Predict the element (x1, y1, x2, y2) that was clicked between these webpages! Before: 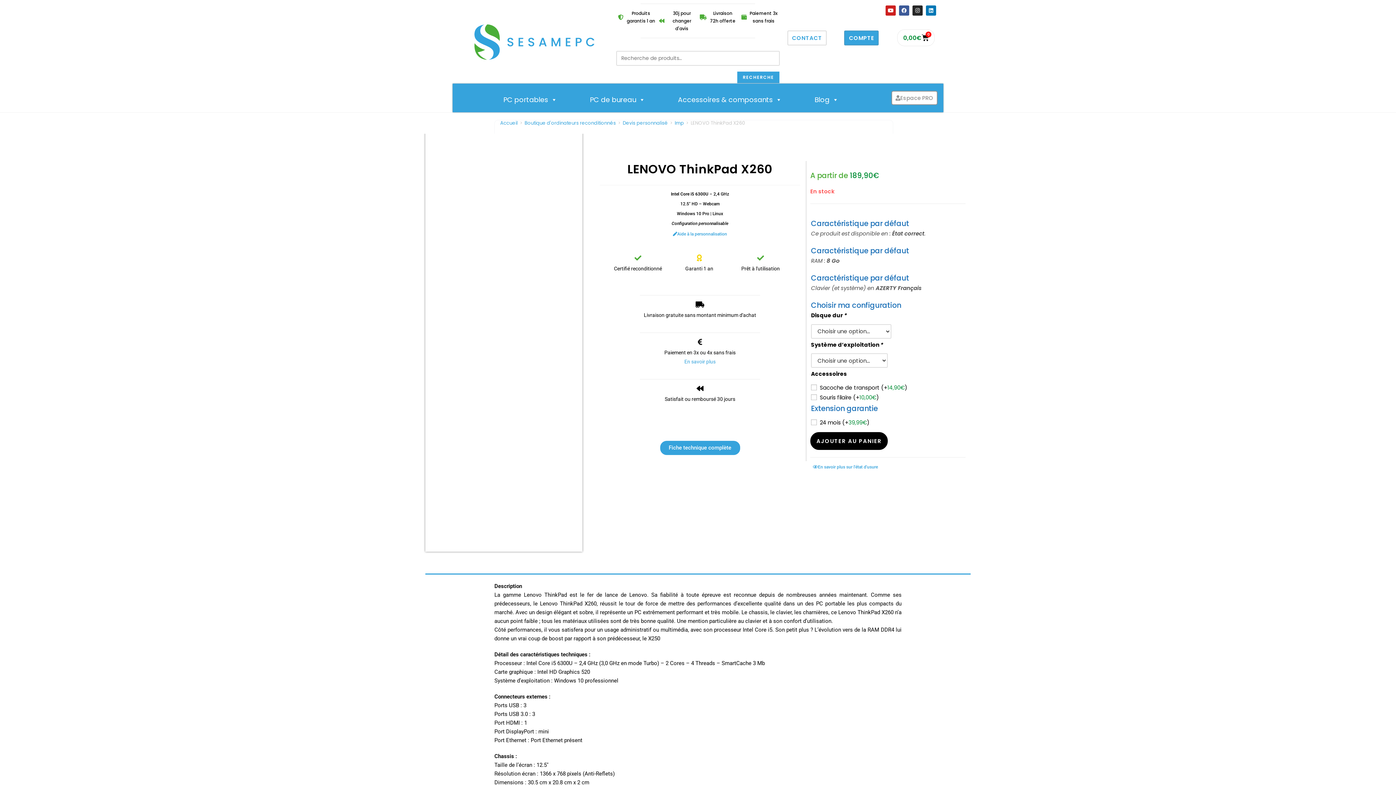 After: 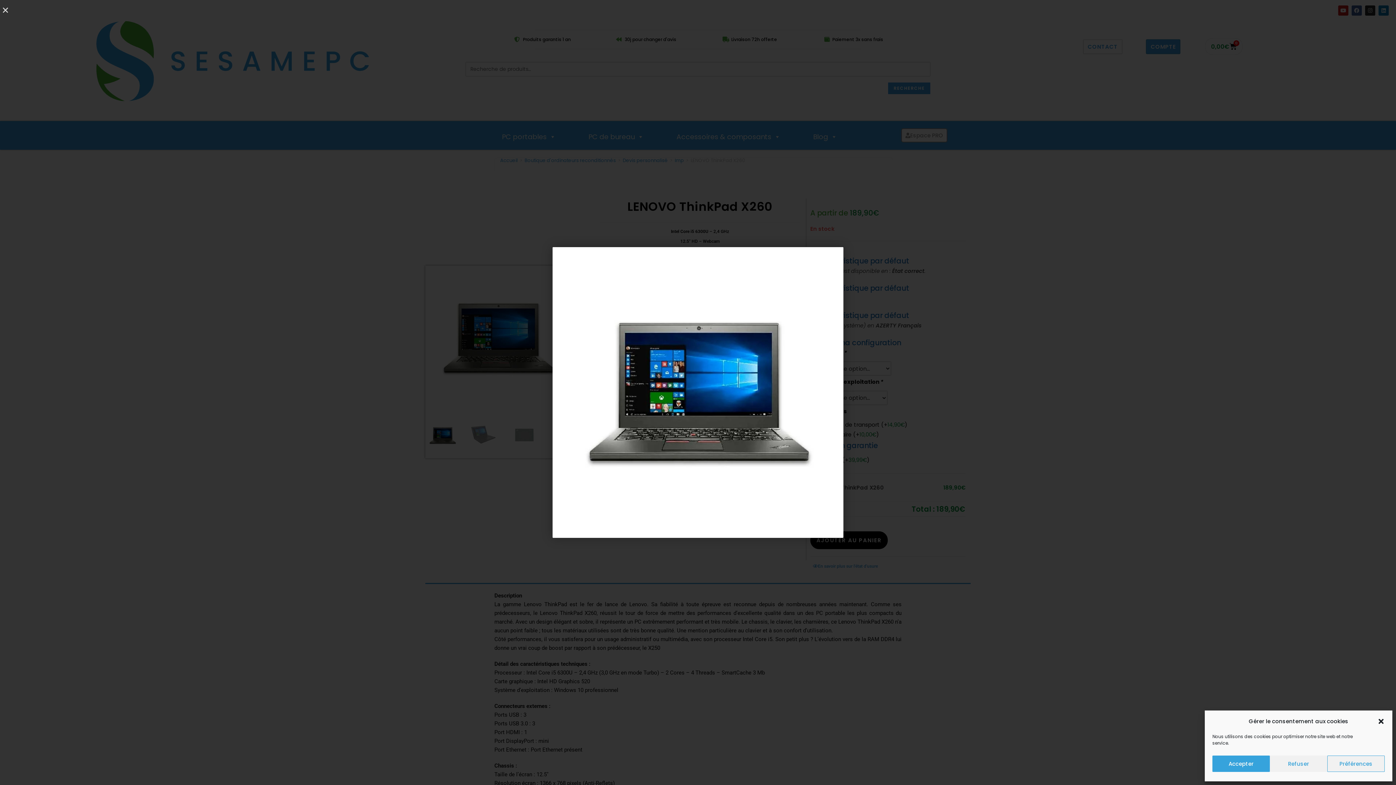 Action: bbox: (425, 184, 570, 191)